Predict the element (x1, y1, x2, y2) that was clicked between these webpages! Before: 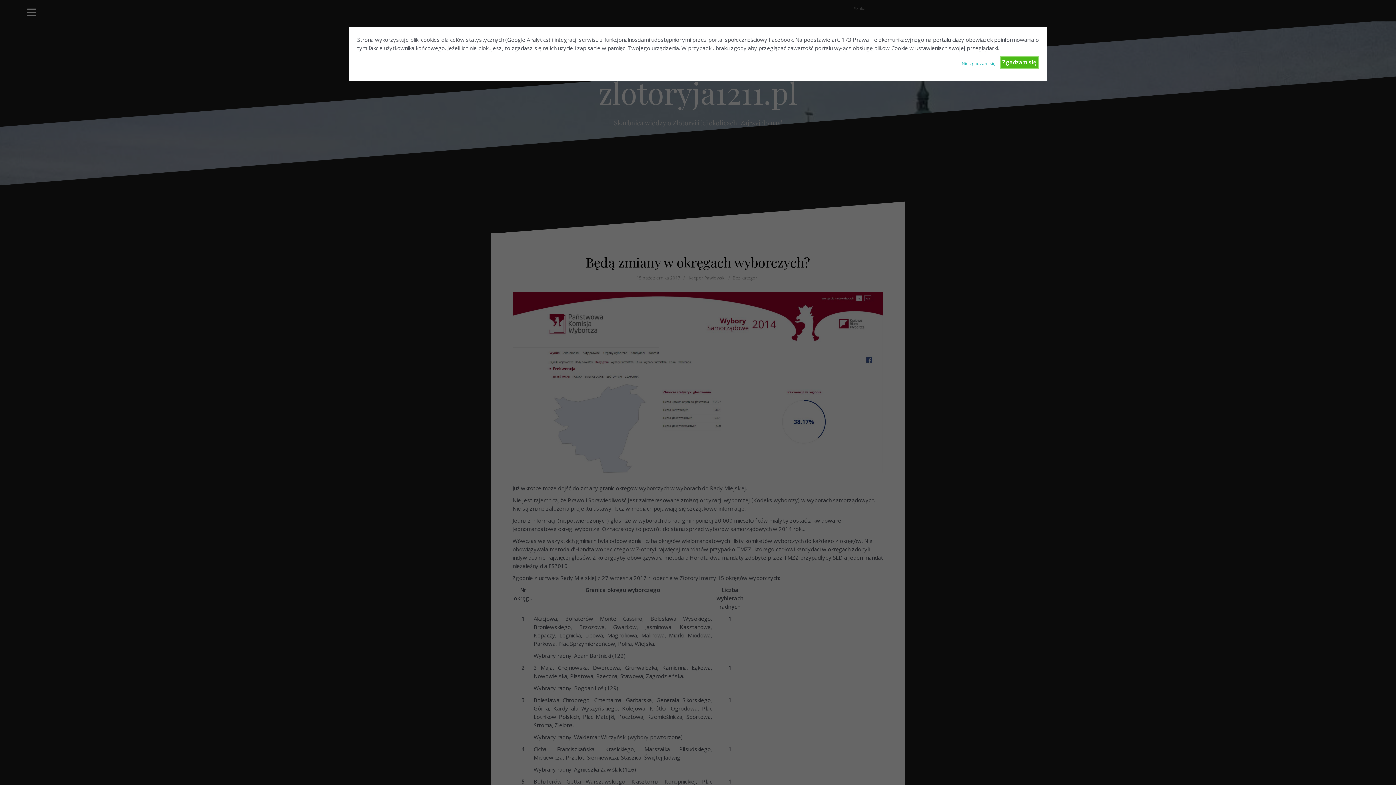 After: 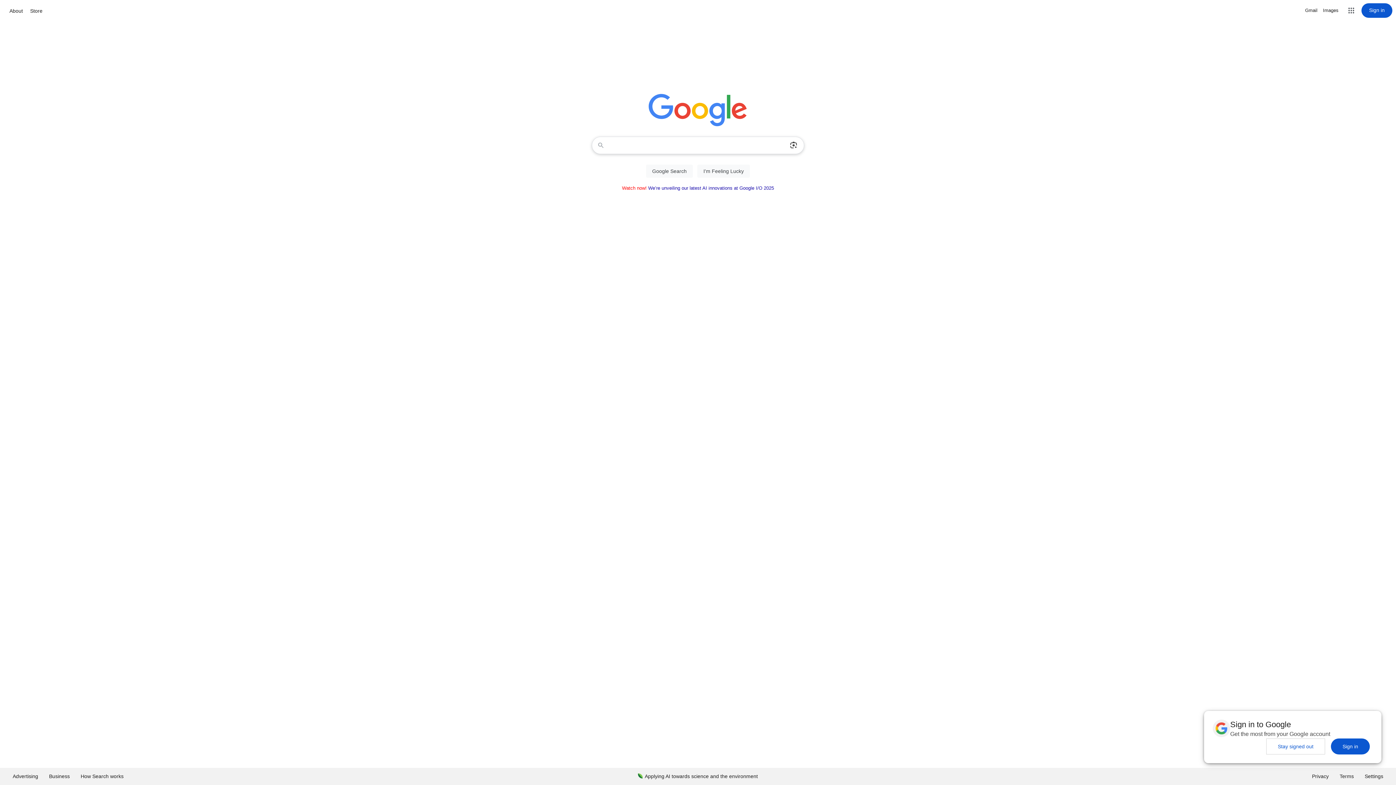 Action: bbox: (962, 55, 995, 66) label: Nie zgadzam się